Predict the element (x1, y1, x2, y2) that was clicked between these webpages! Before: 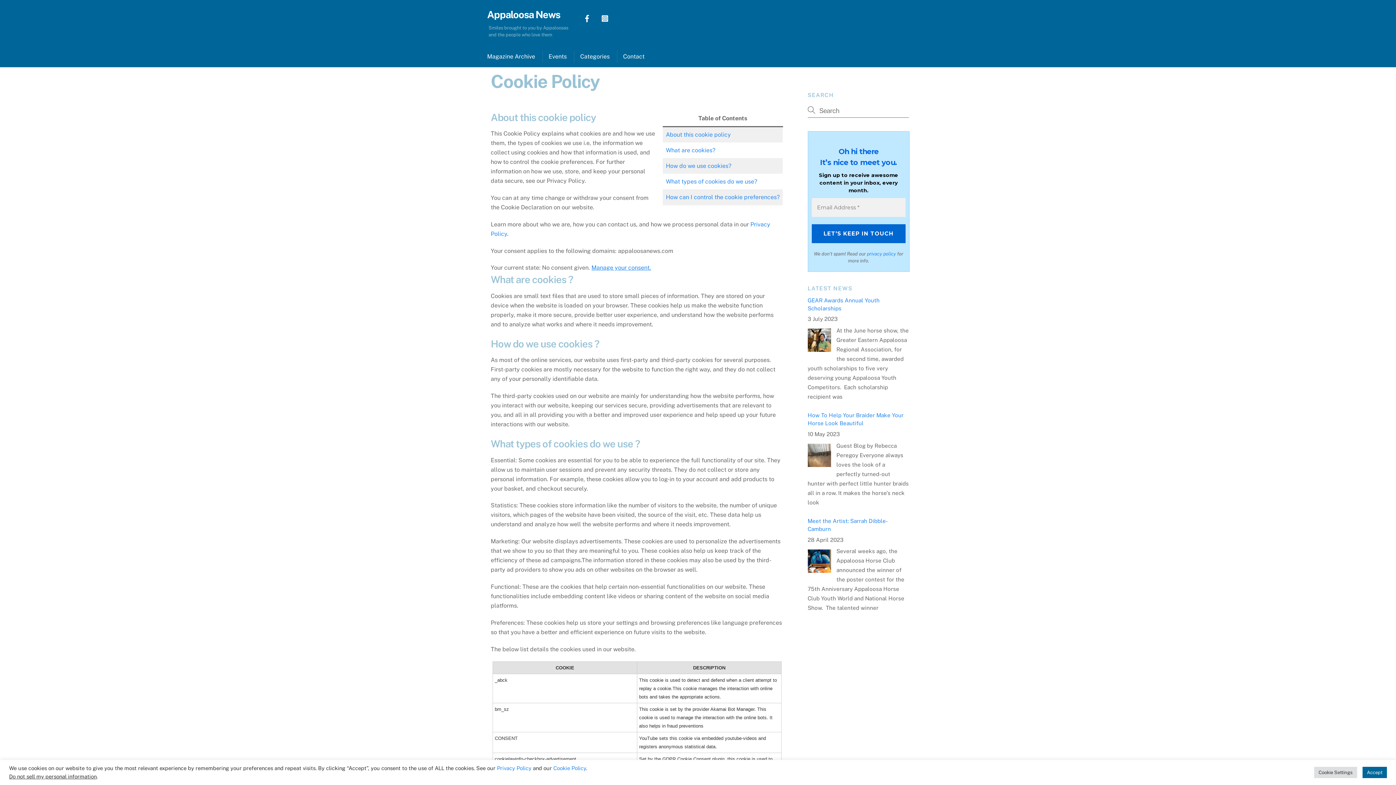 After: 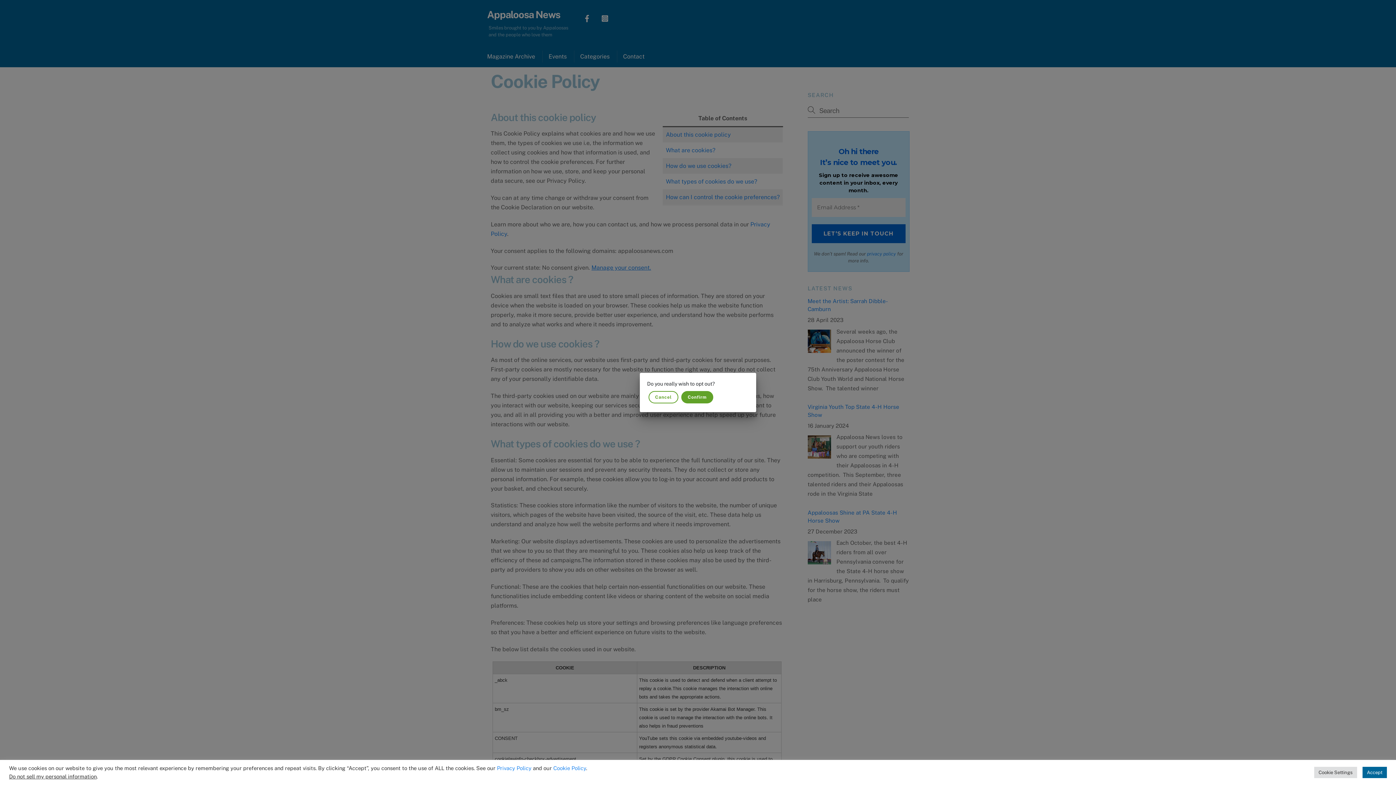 Action: label: Do not sell my personal information bbox: (9, 773, 96, 780)